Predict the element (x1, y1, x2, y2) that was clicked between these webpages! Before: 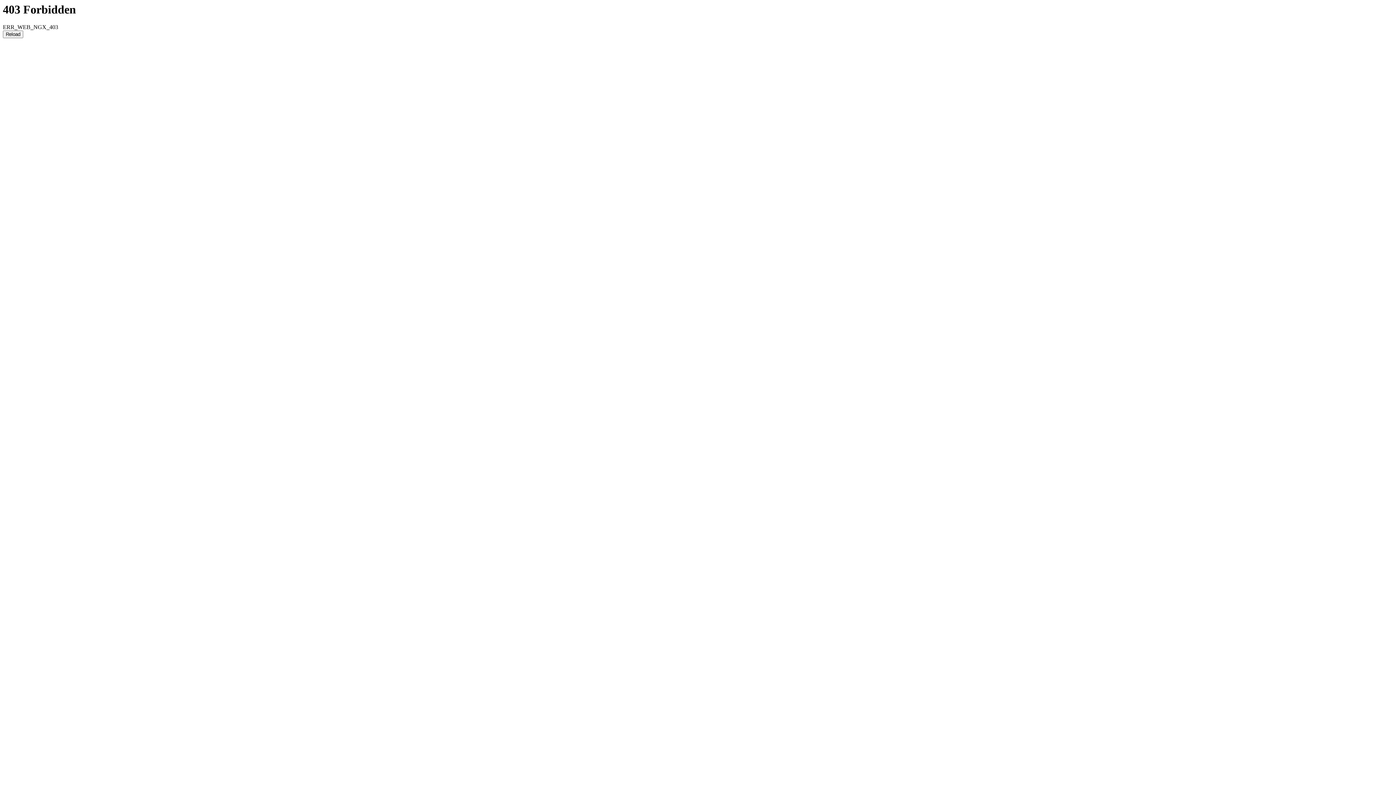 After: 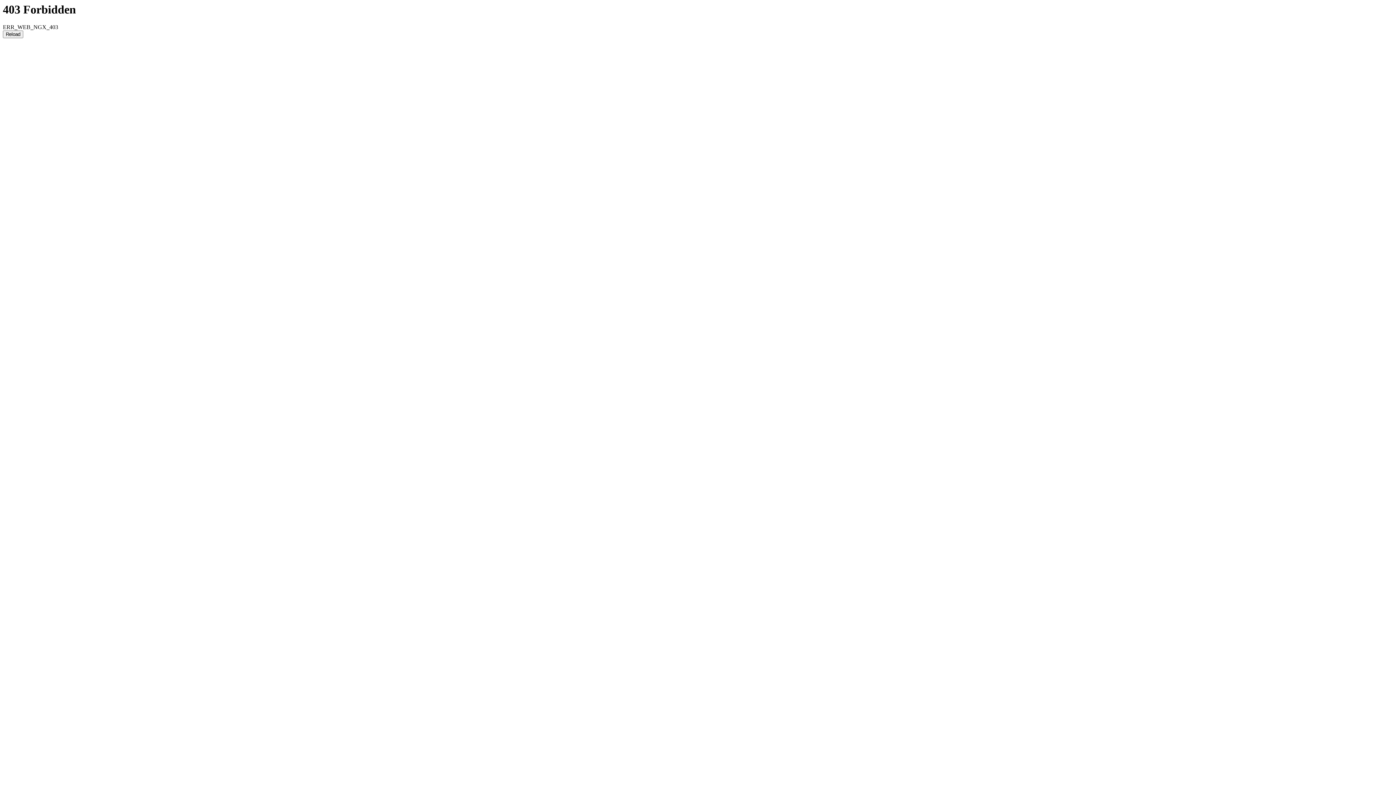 Action: label: Reload bbox: (2, 30, 23, 38)